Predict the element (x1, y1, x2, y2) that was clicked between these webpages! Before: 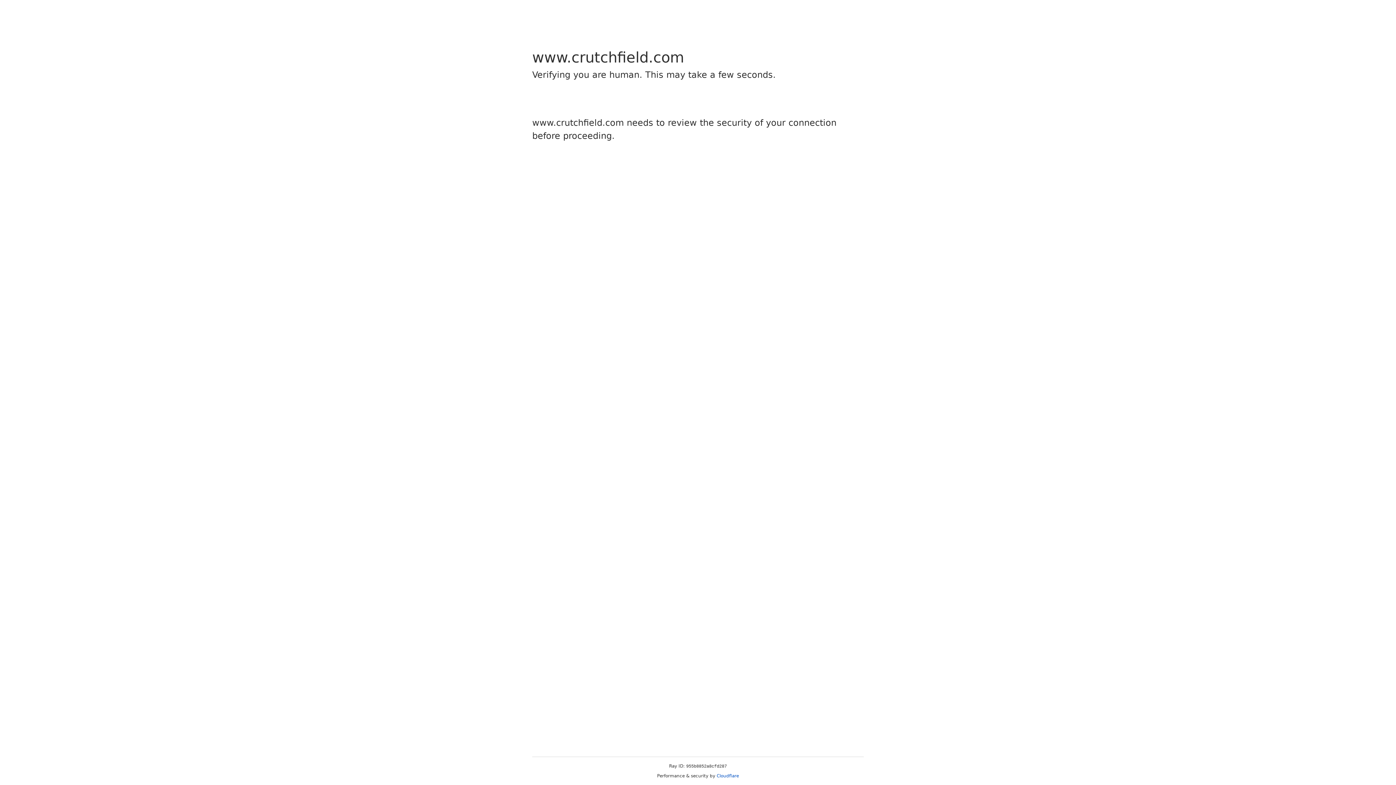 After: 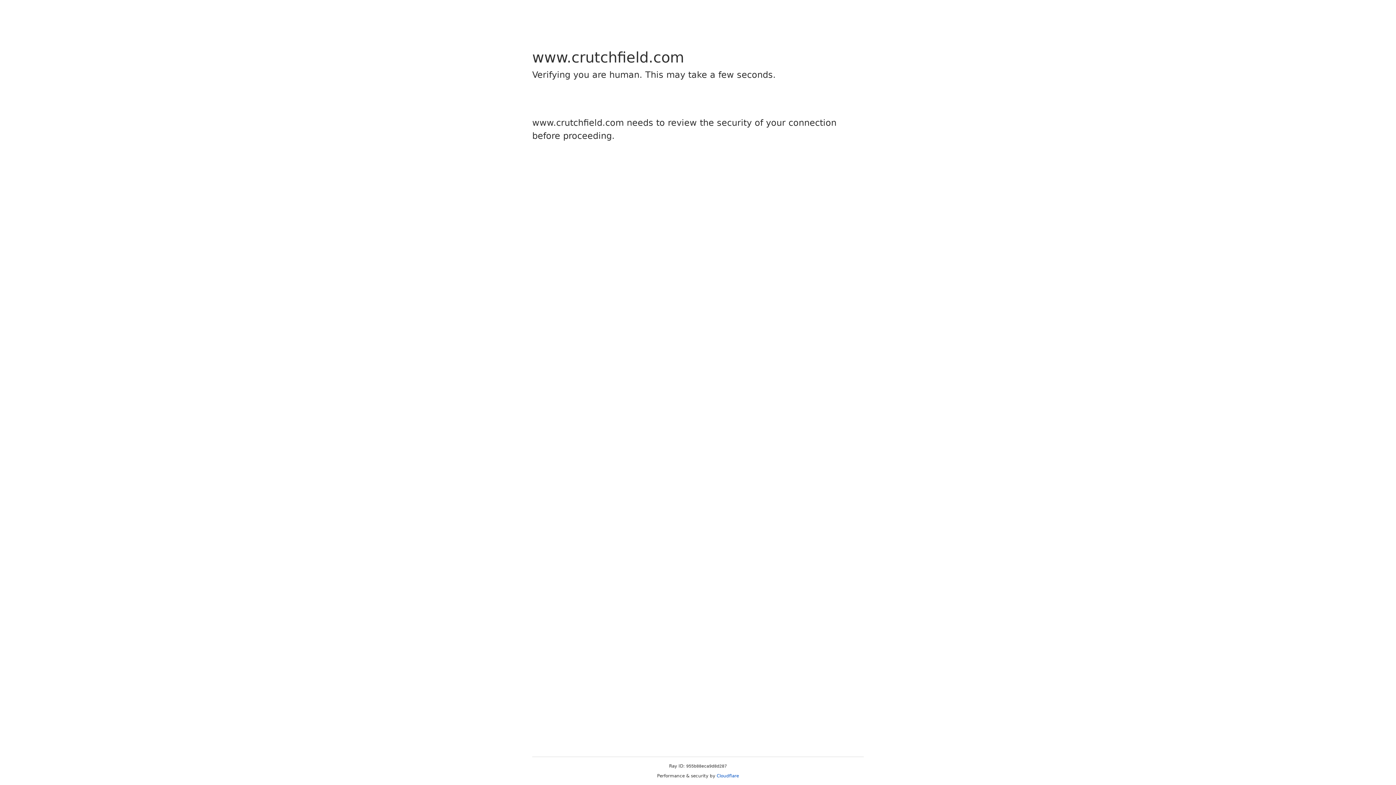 Action: bbox: (716, 773, 739, 778) label: Cloudflare